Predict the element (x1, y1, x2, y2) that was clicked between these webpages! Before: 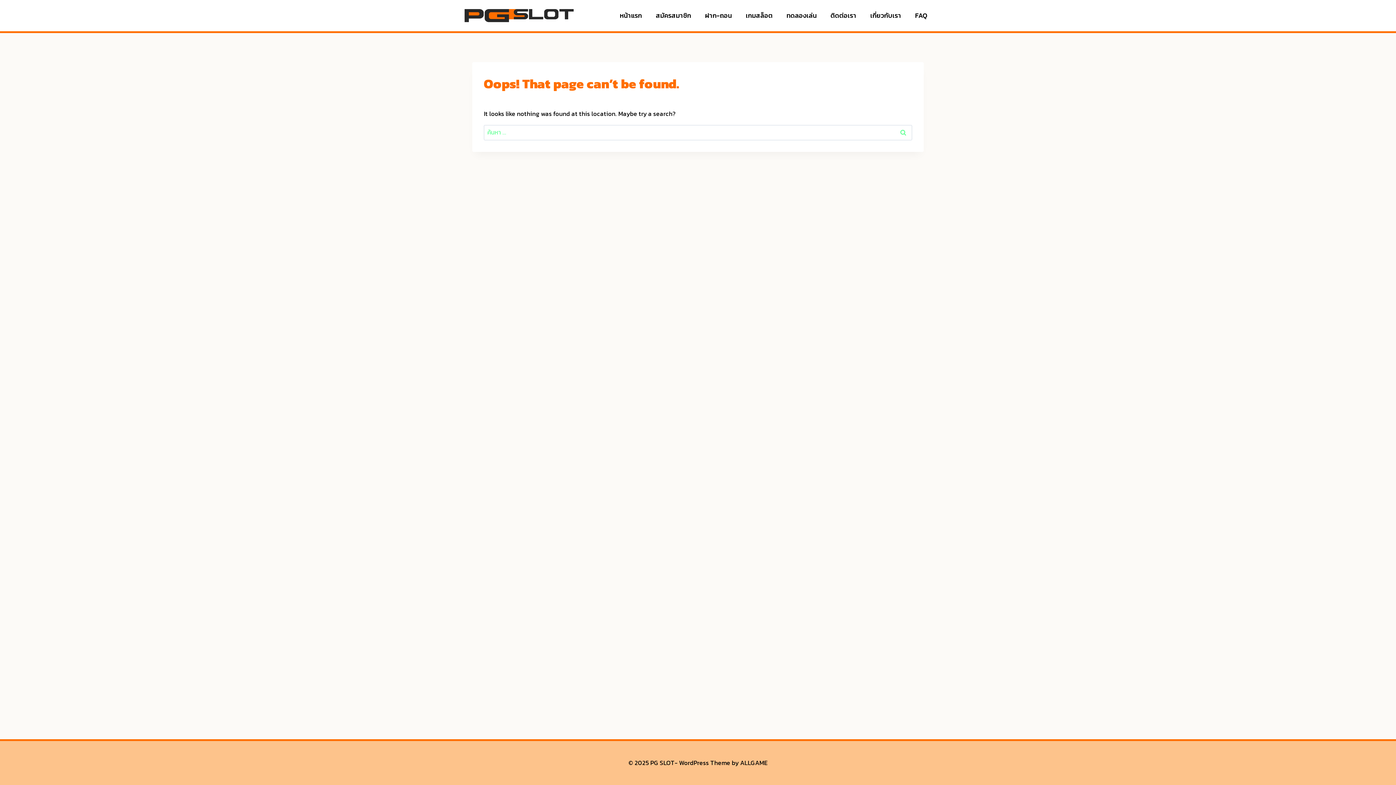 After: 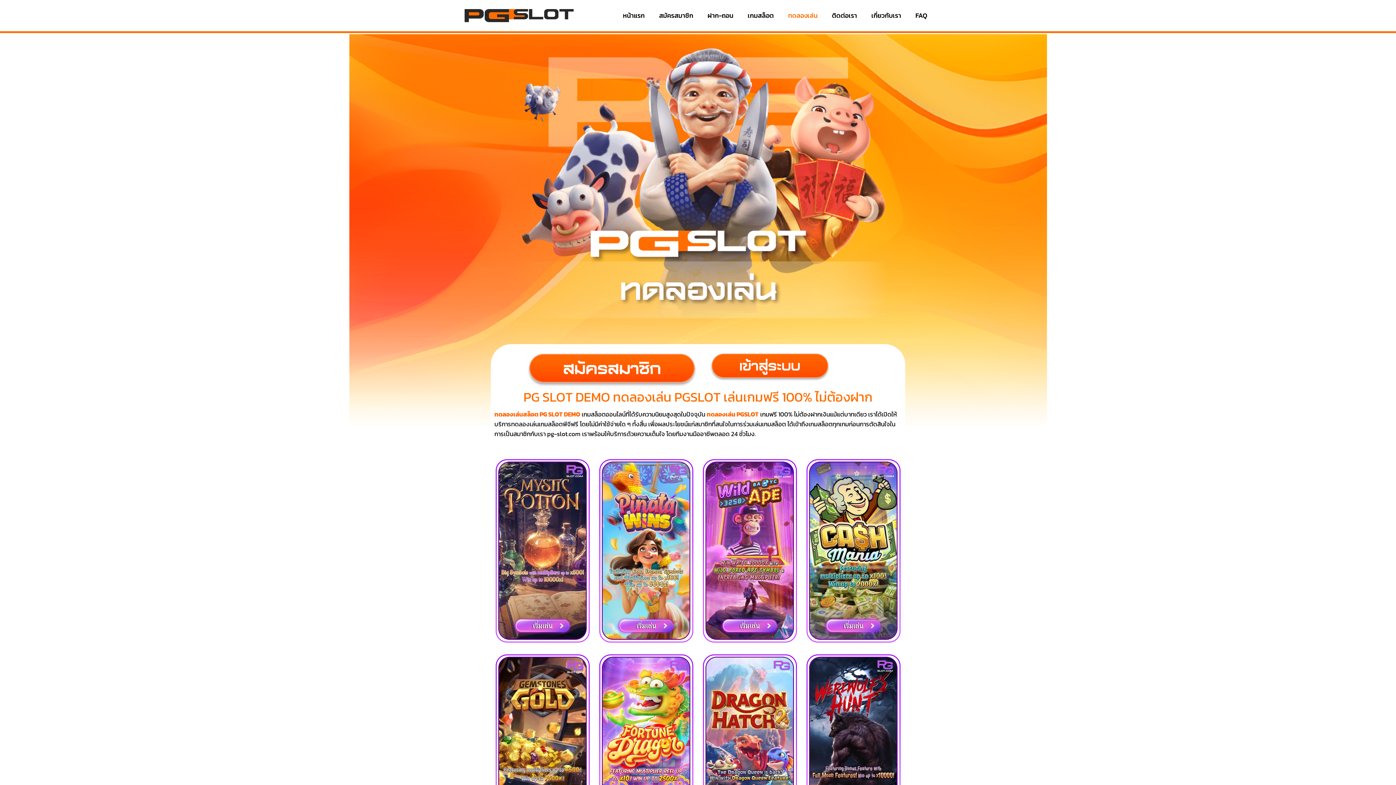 Action: bbox: (782, 1, 820, 30) label: ทดลองเล่น